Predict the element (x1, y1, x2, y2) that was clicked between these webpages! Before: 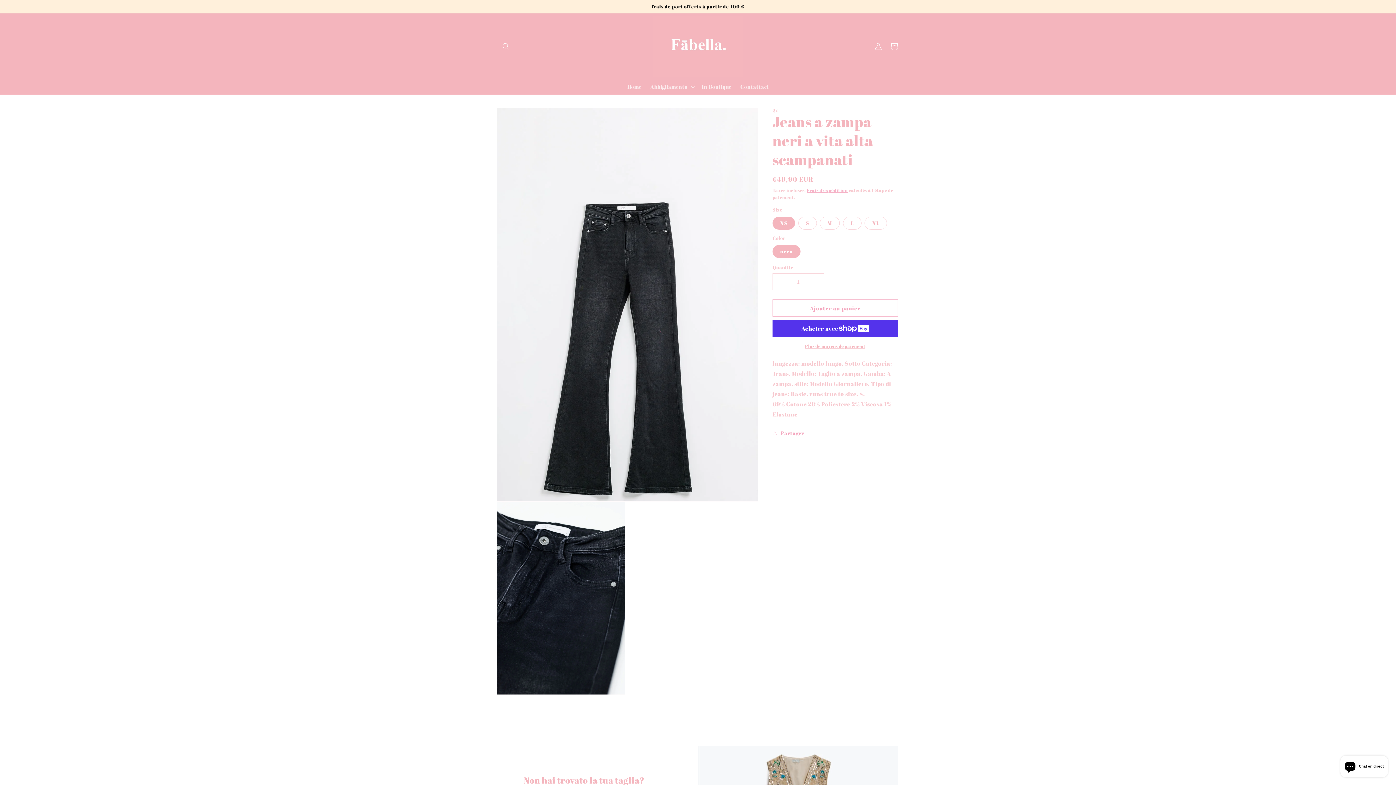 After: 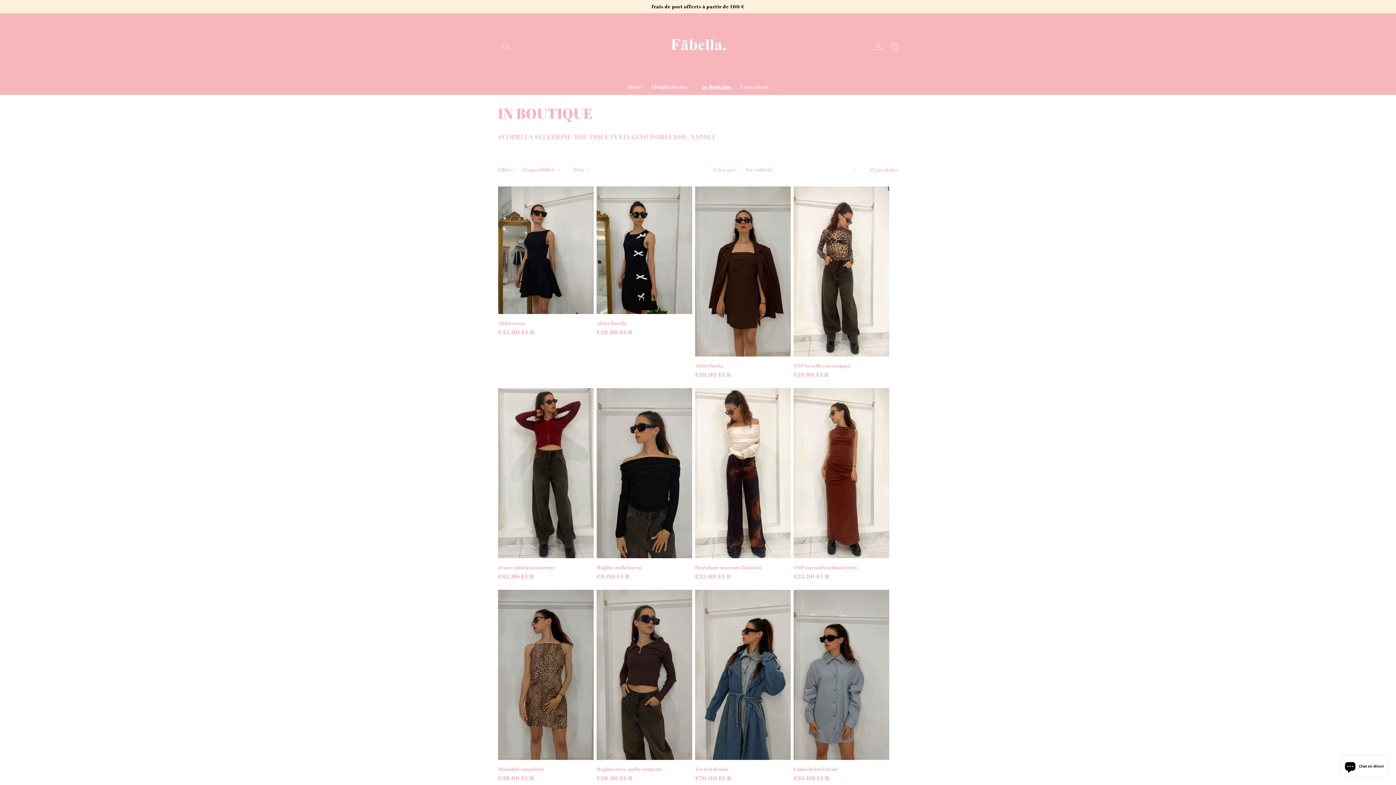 Action: label: In Boutique bbox: (697, 79, 736, 94)